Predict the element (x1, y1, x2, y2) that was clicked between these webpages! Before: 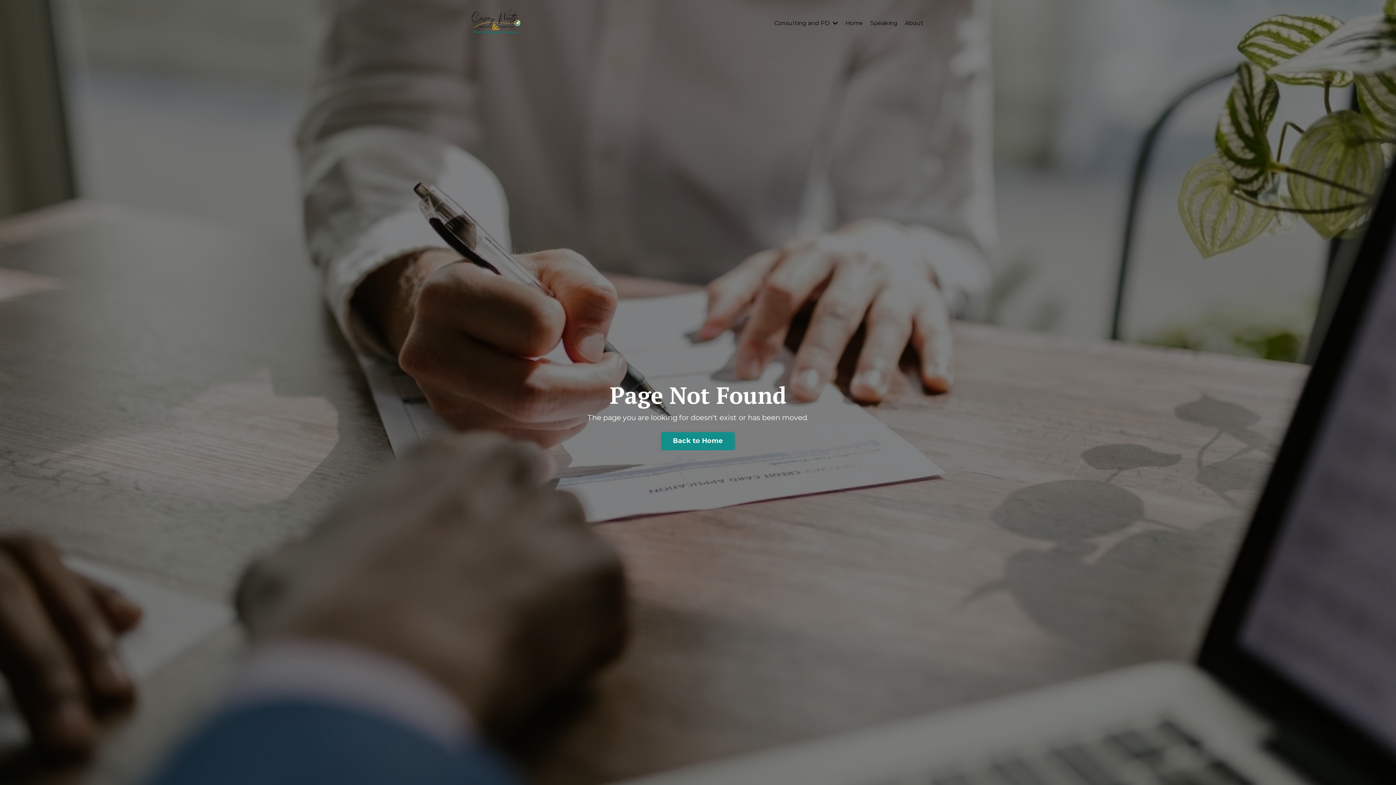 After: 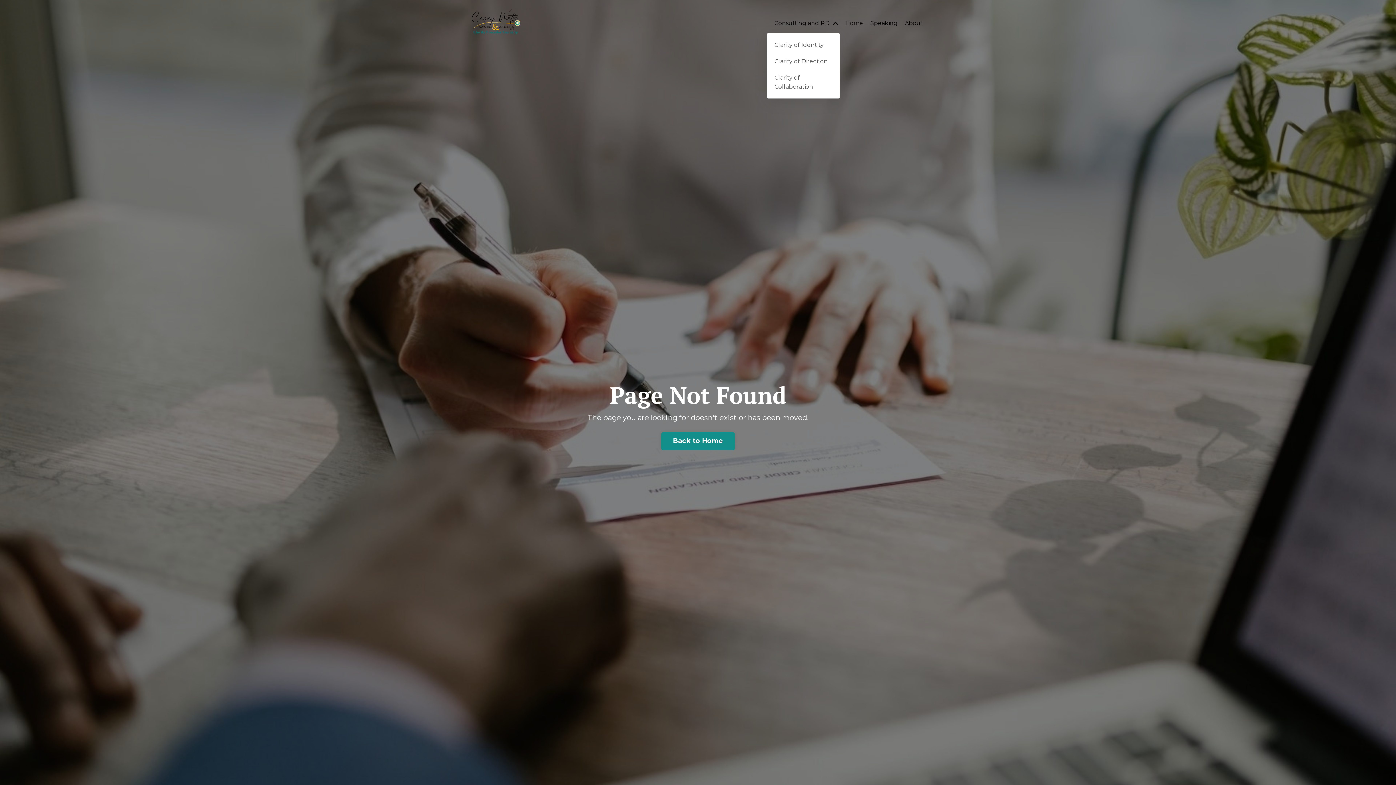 Action: label: Consulting and PD  bbox: (774, 18, 838, 27)